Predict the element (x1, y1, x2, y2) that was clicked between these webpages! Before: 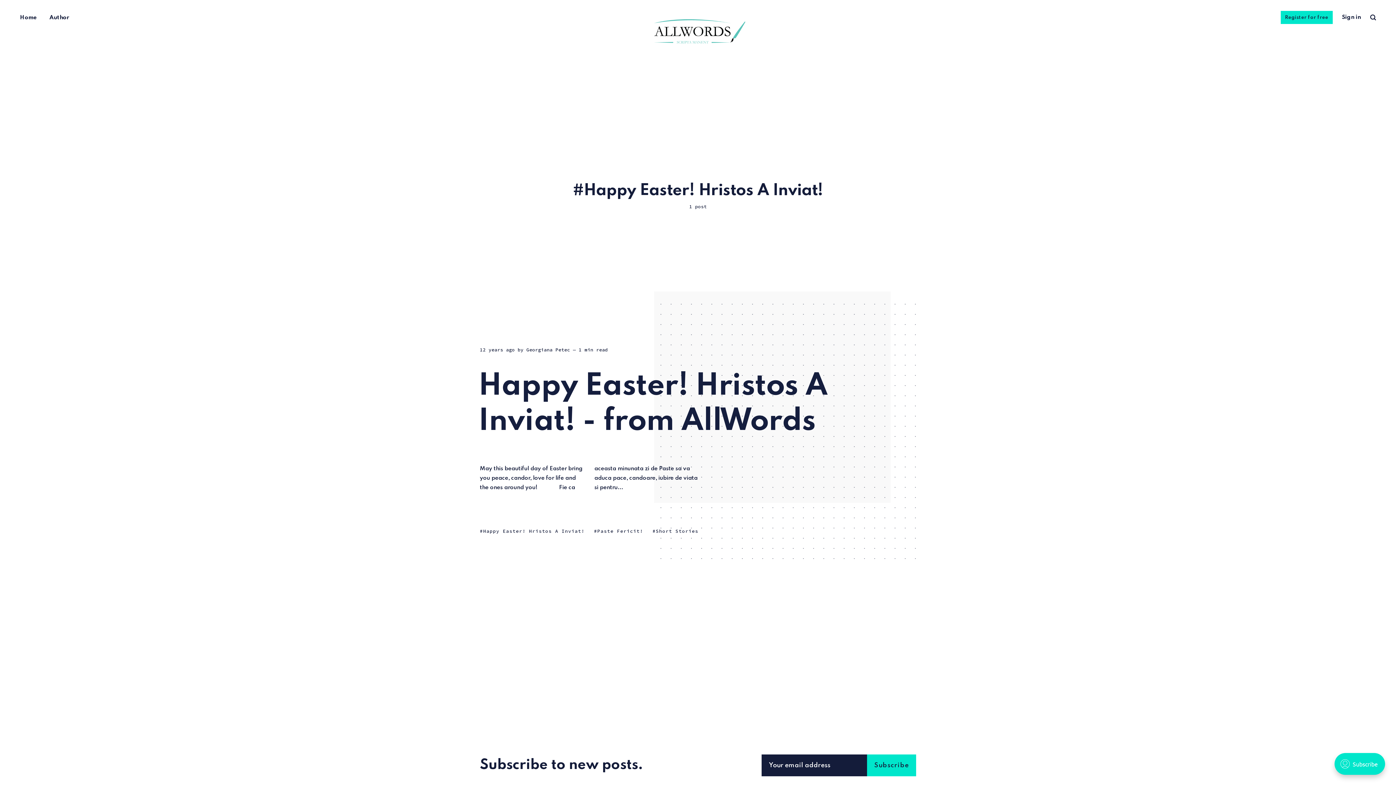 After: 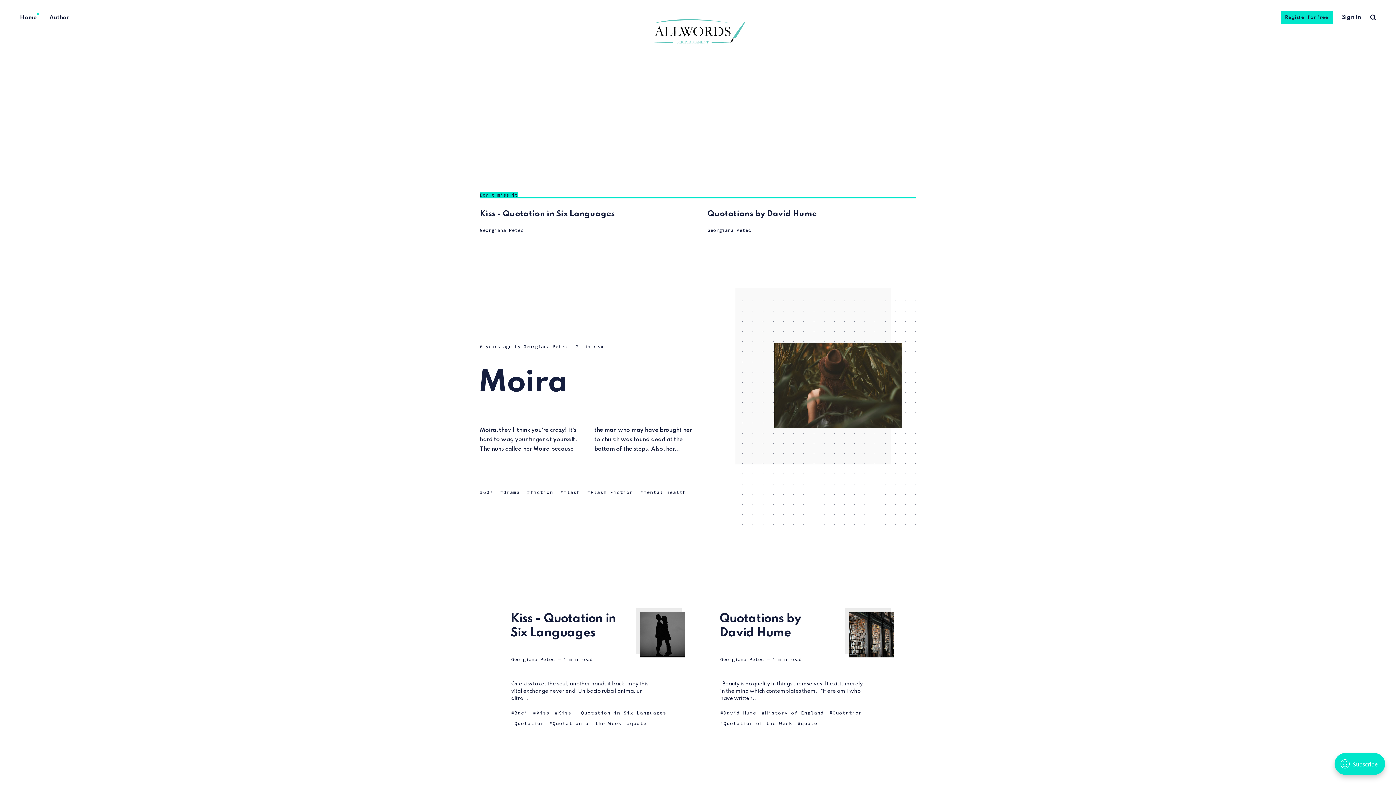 Action: bbox: (643, 42, 752, 51)